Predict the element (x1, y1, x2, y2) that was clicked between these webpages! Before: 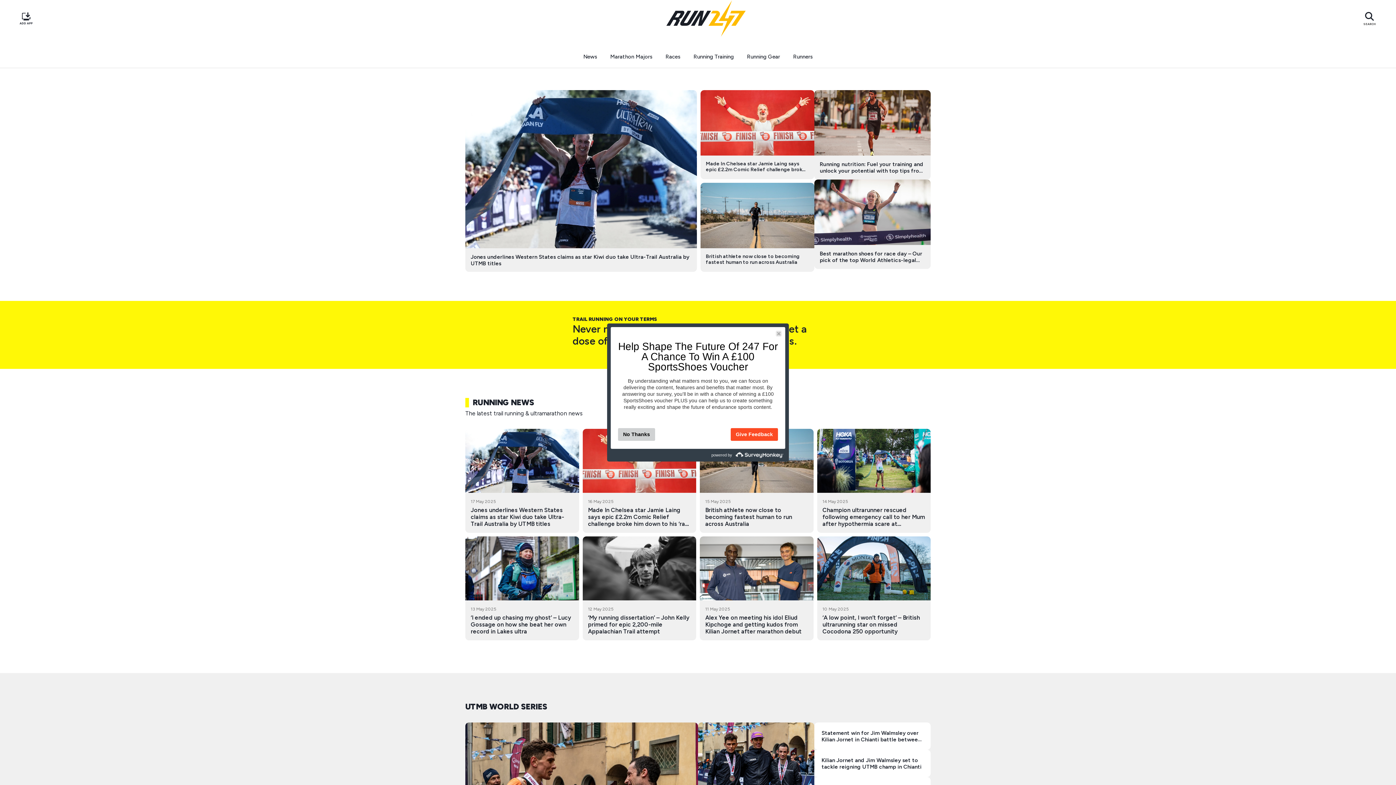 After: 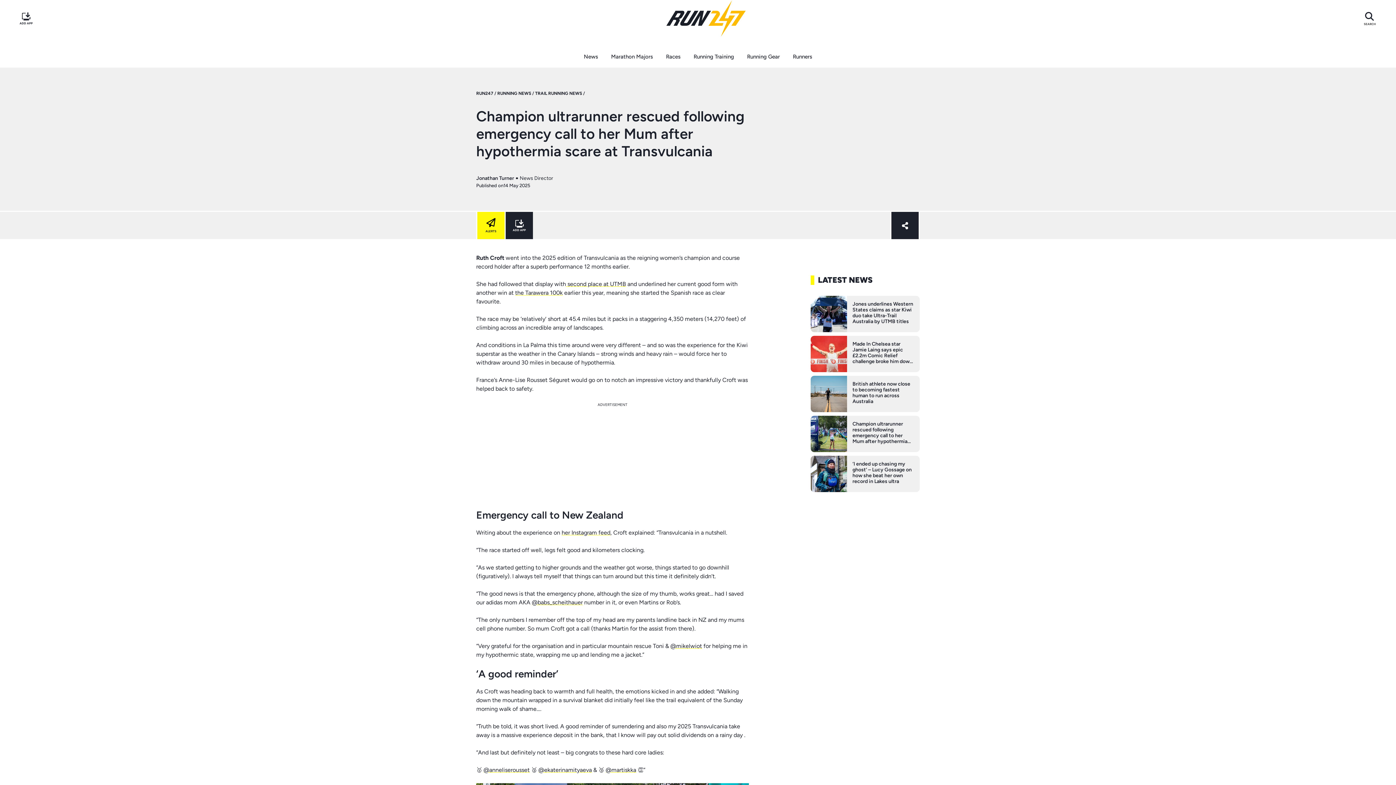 Action: label: Champion ultrarunner rescued following emergency call to her Mum after hypothermia scare at Transvulcania bbox: (822, 506, 925, 534)